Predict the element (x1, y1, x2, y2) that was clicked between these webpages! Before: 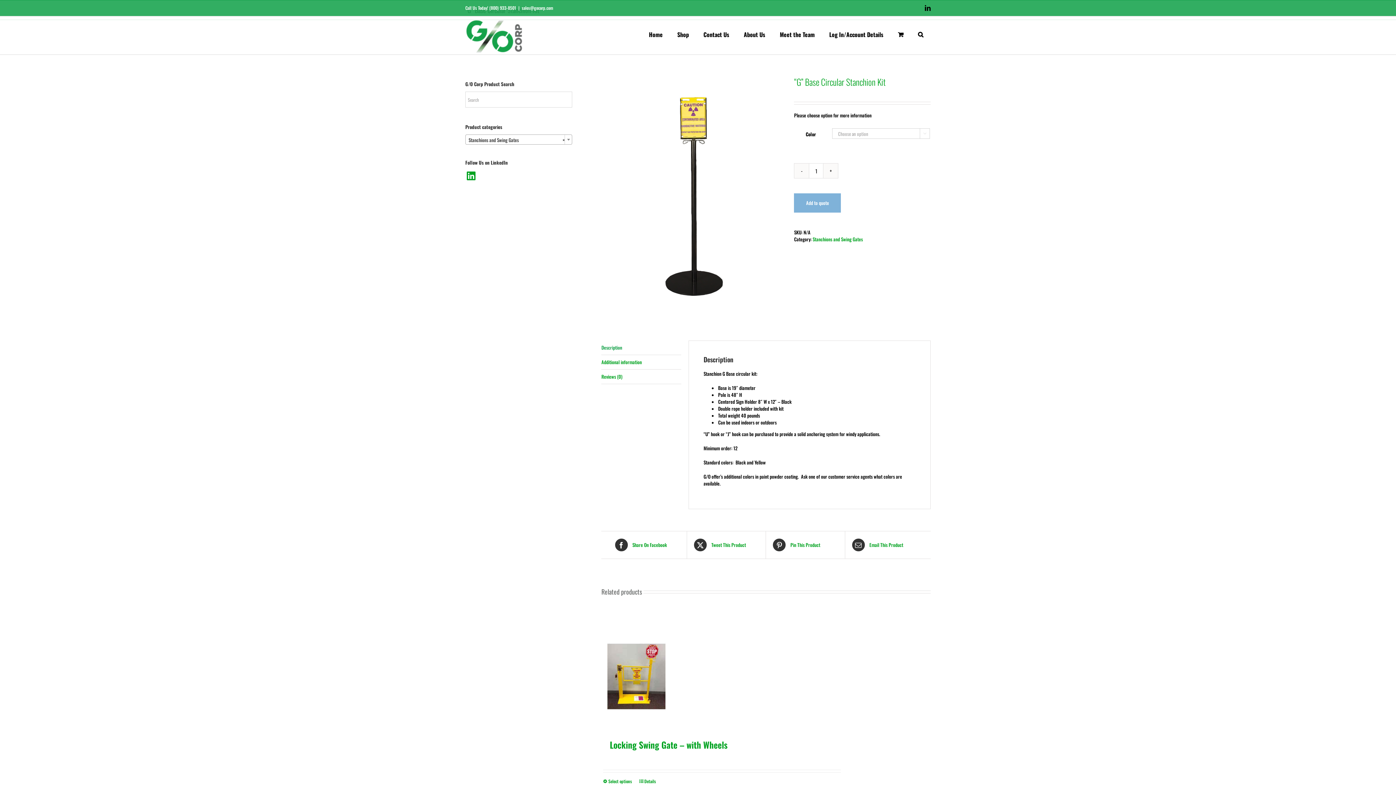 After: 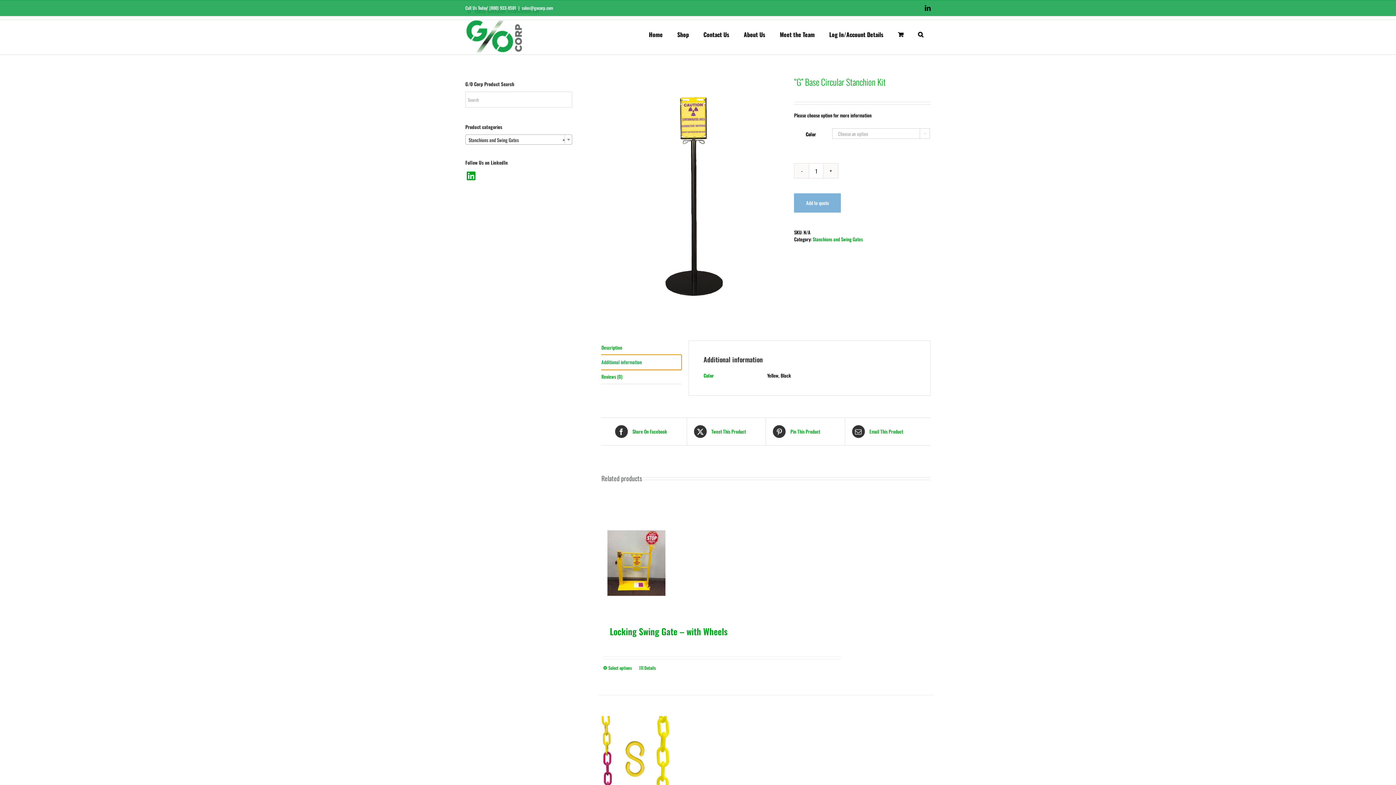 Action: bbox: (601, 355, 681, 369) label: Additional information